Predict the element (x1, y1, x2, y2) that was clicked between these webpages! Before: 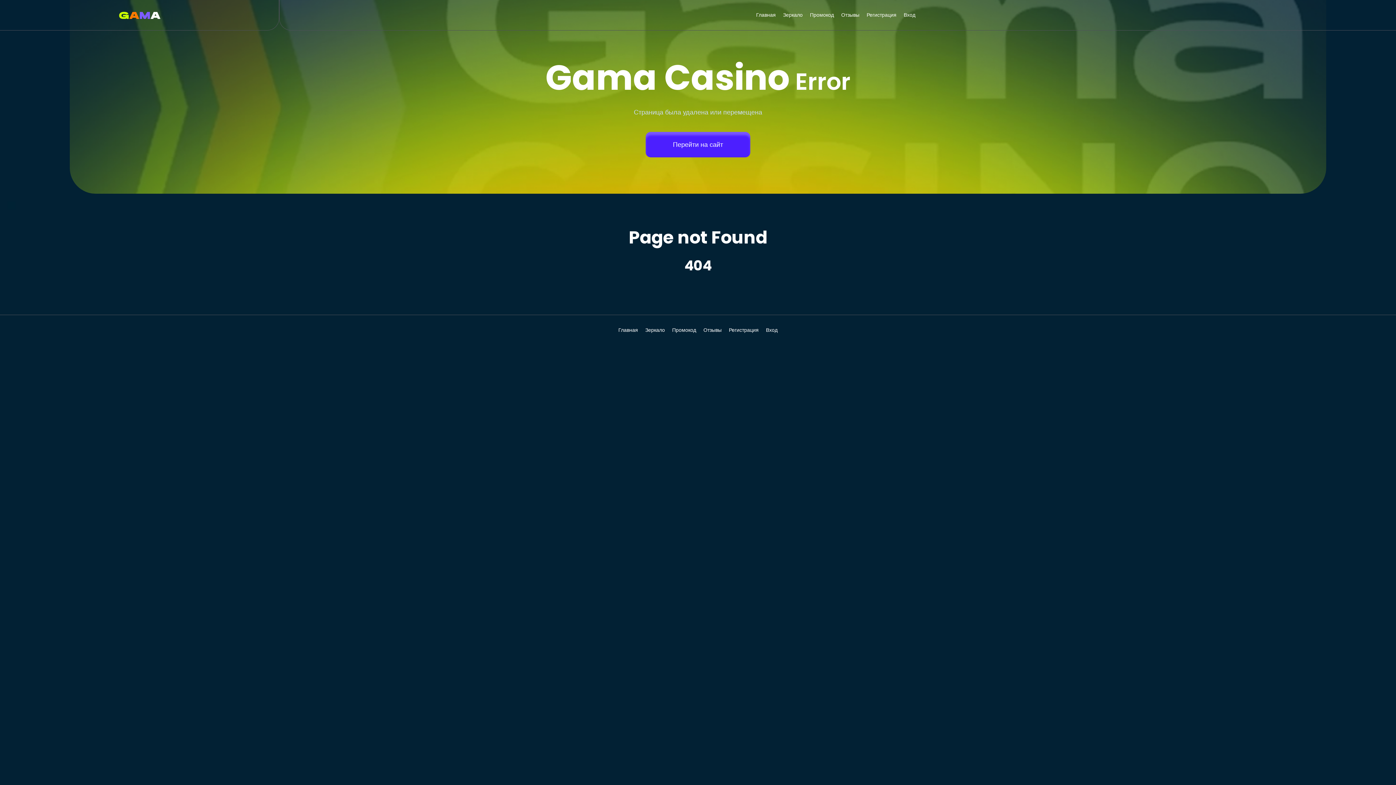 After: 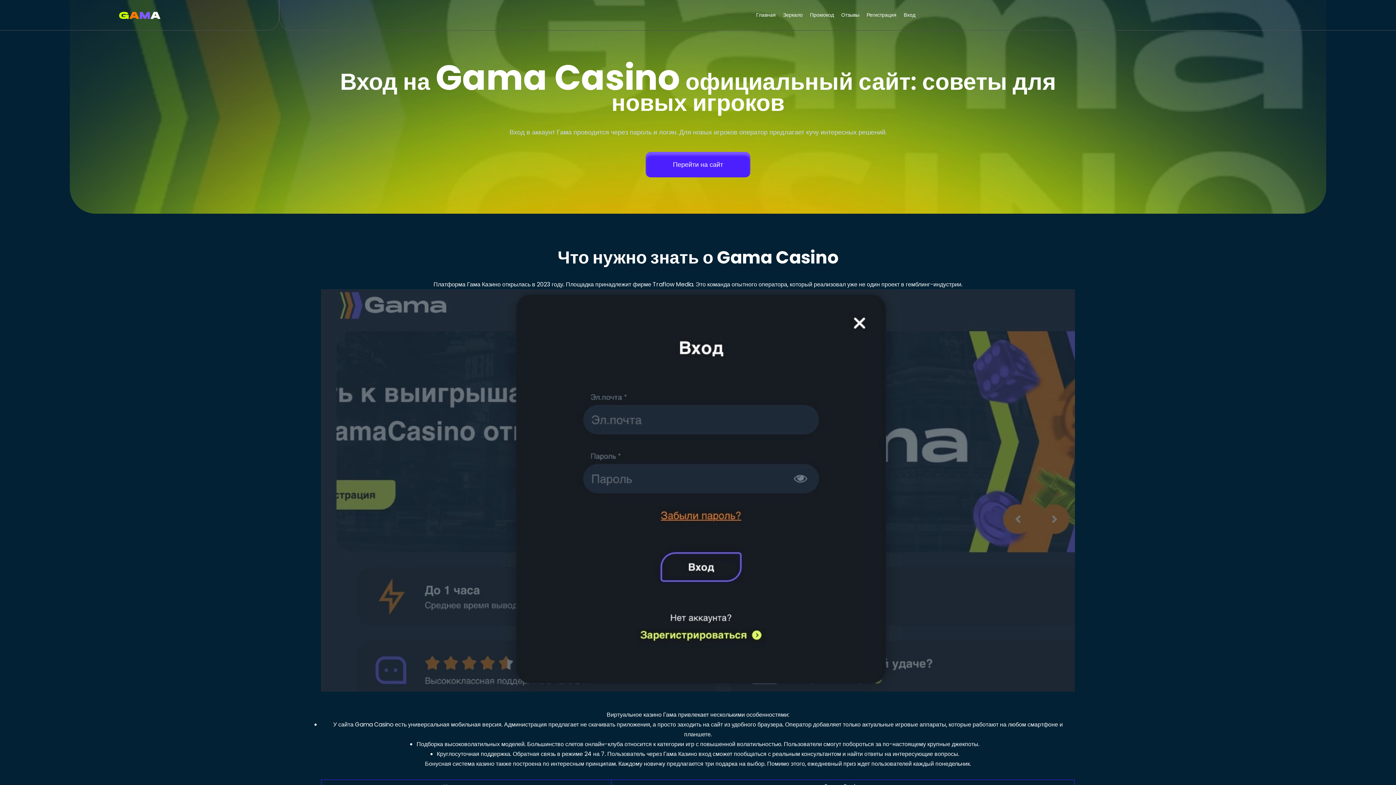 Action: label: Вход bbox: (904, 11, 915, 18)